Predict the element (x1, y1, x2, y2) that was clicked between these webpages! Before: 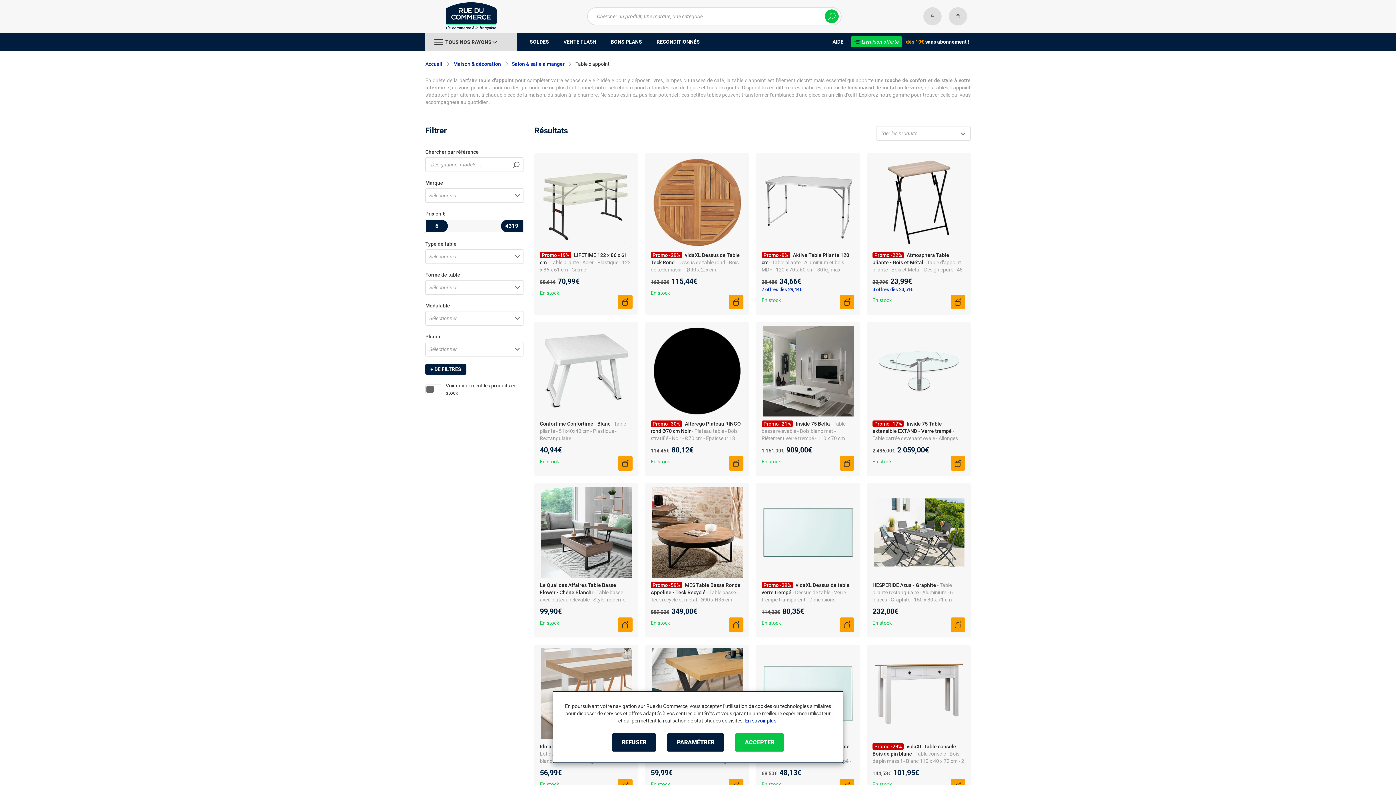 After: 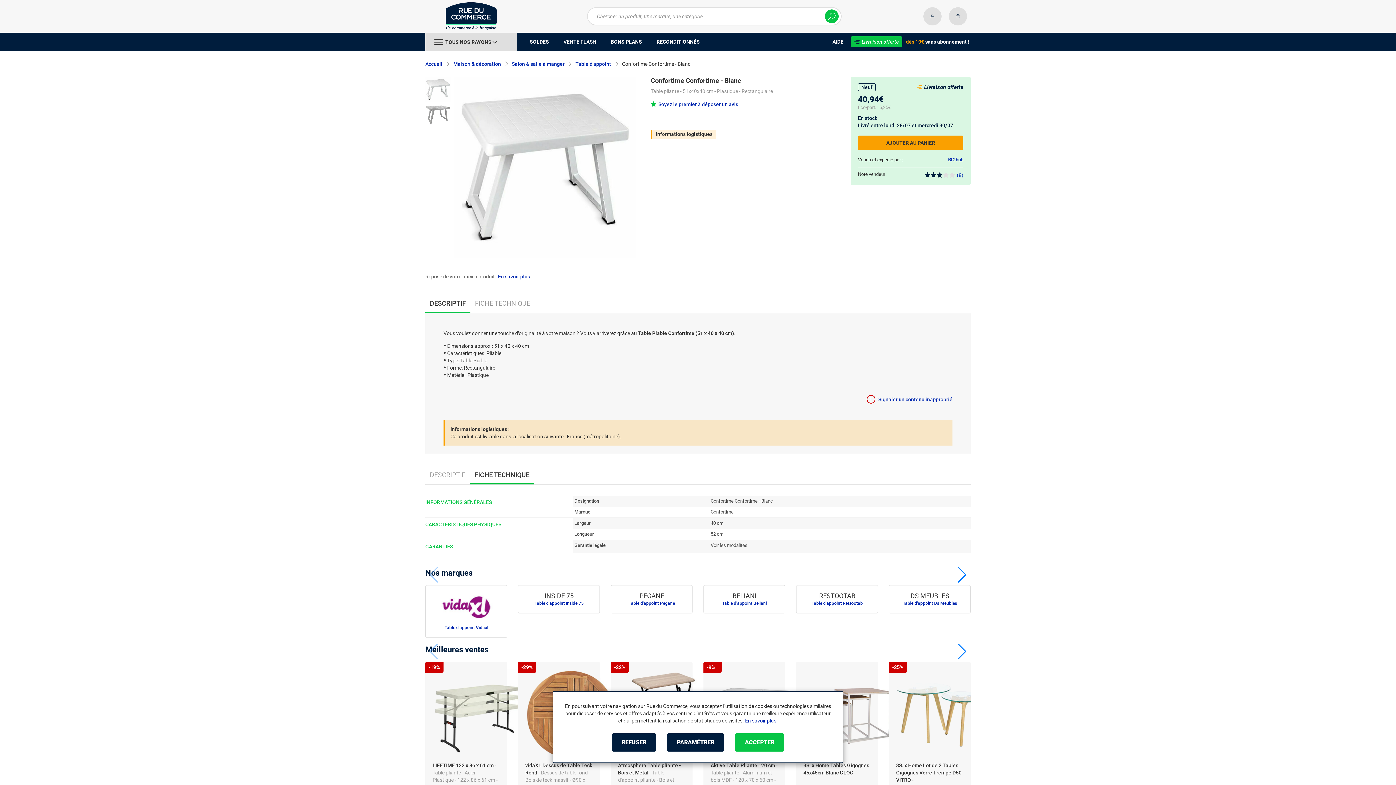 Action: bbox: (540, 325, 632, 416)